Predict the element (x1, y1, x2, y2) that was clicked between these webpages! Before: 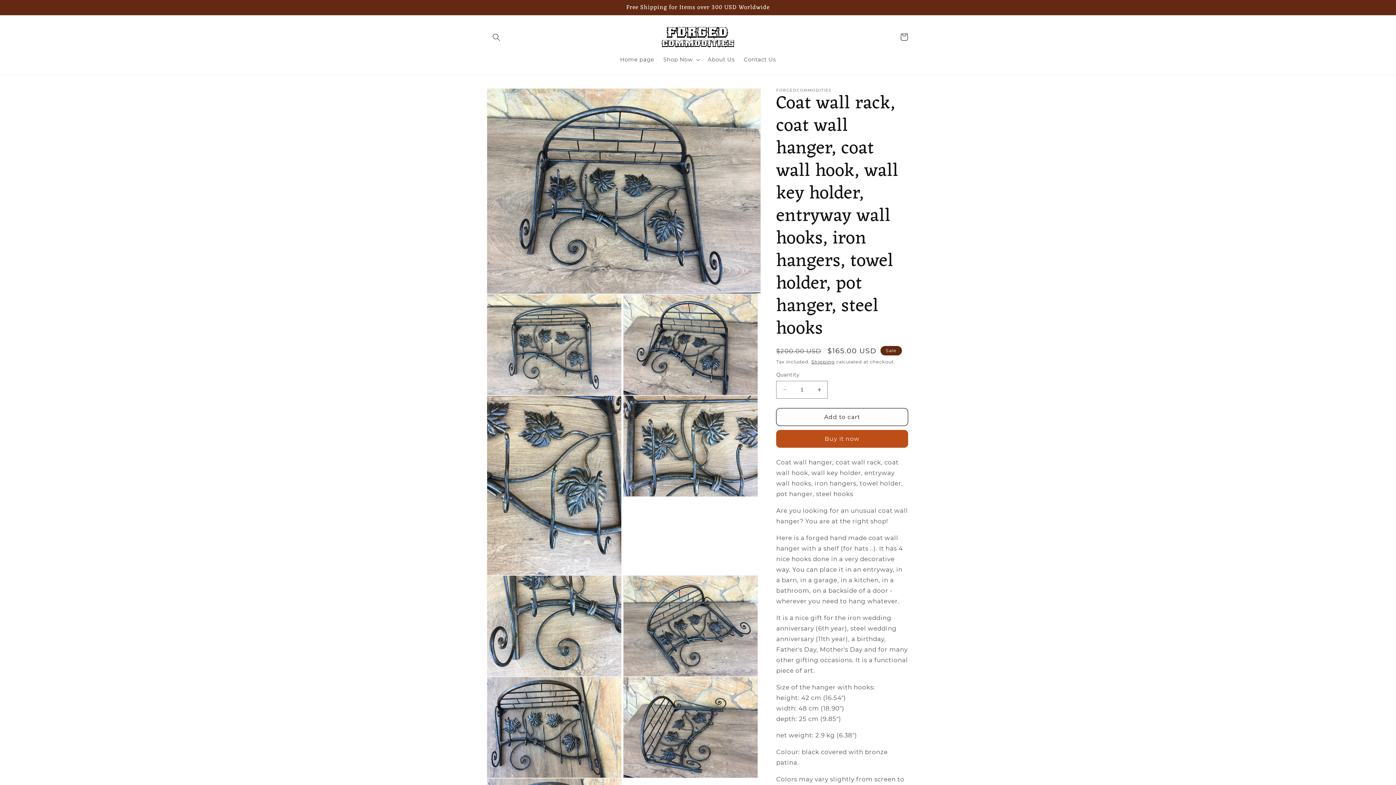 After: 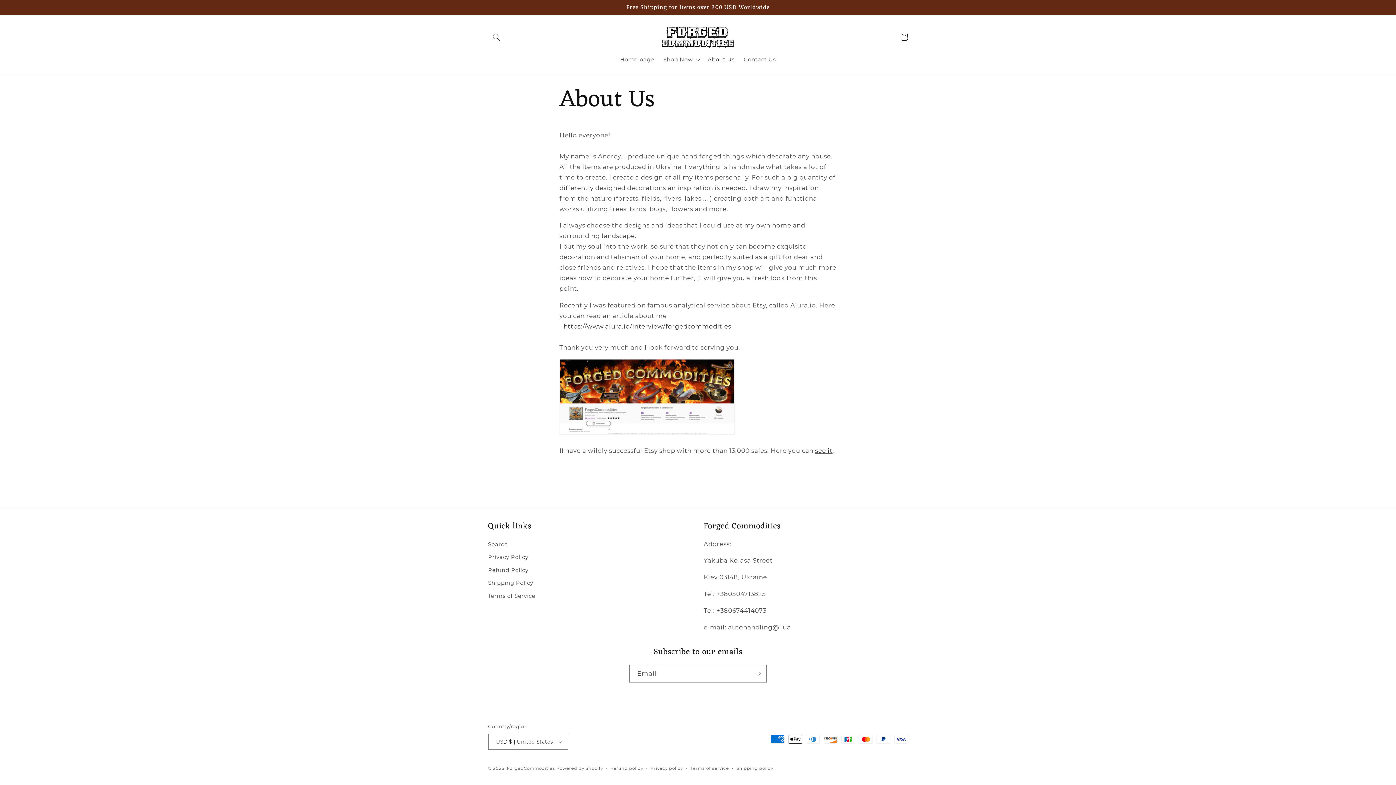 Action: label: About Us bbox: (703, 51, 739, 67)